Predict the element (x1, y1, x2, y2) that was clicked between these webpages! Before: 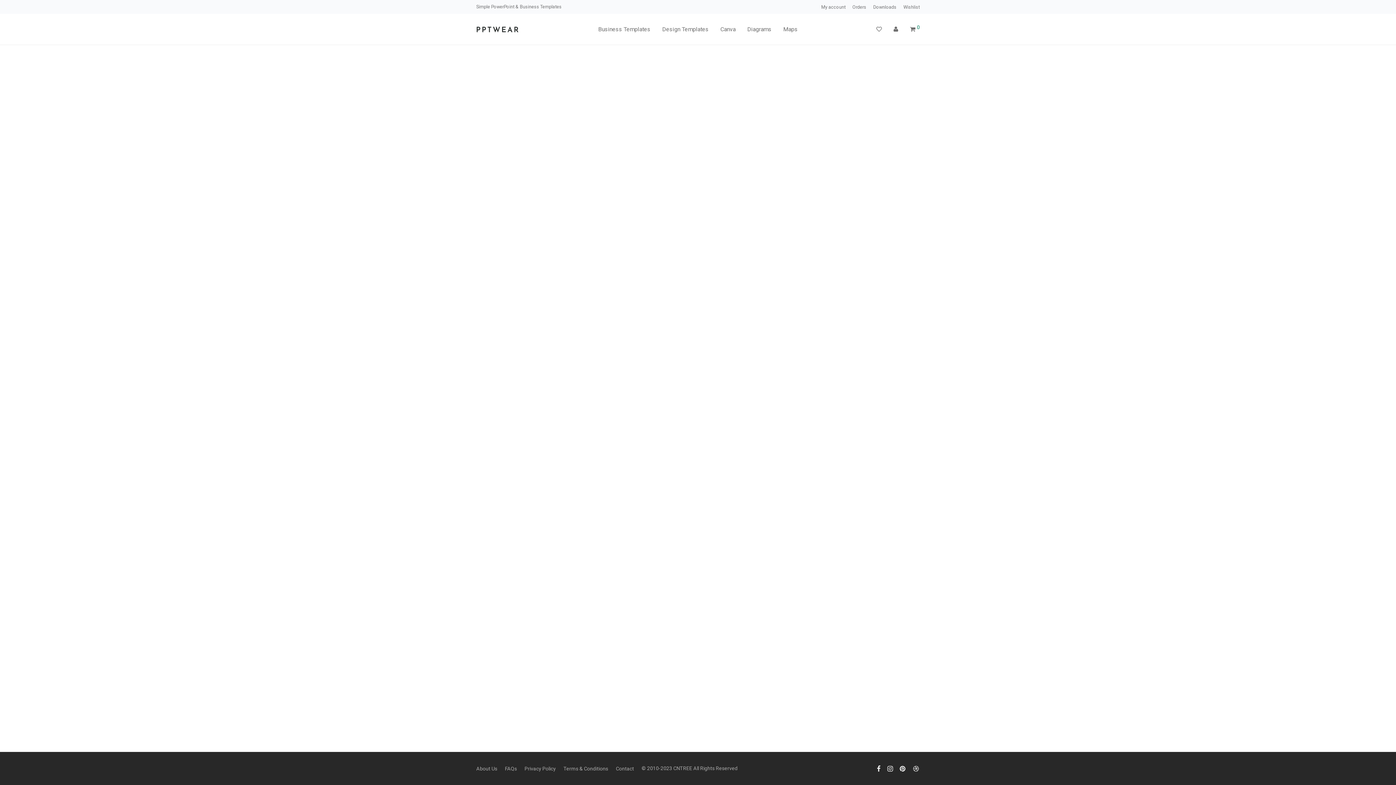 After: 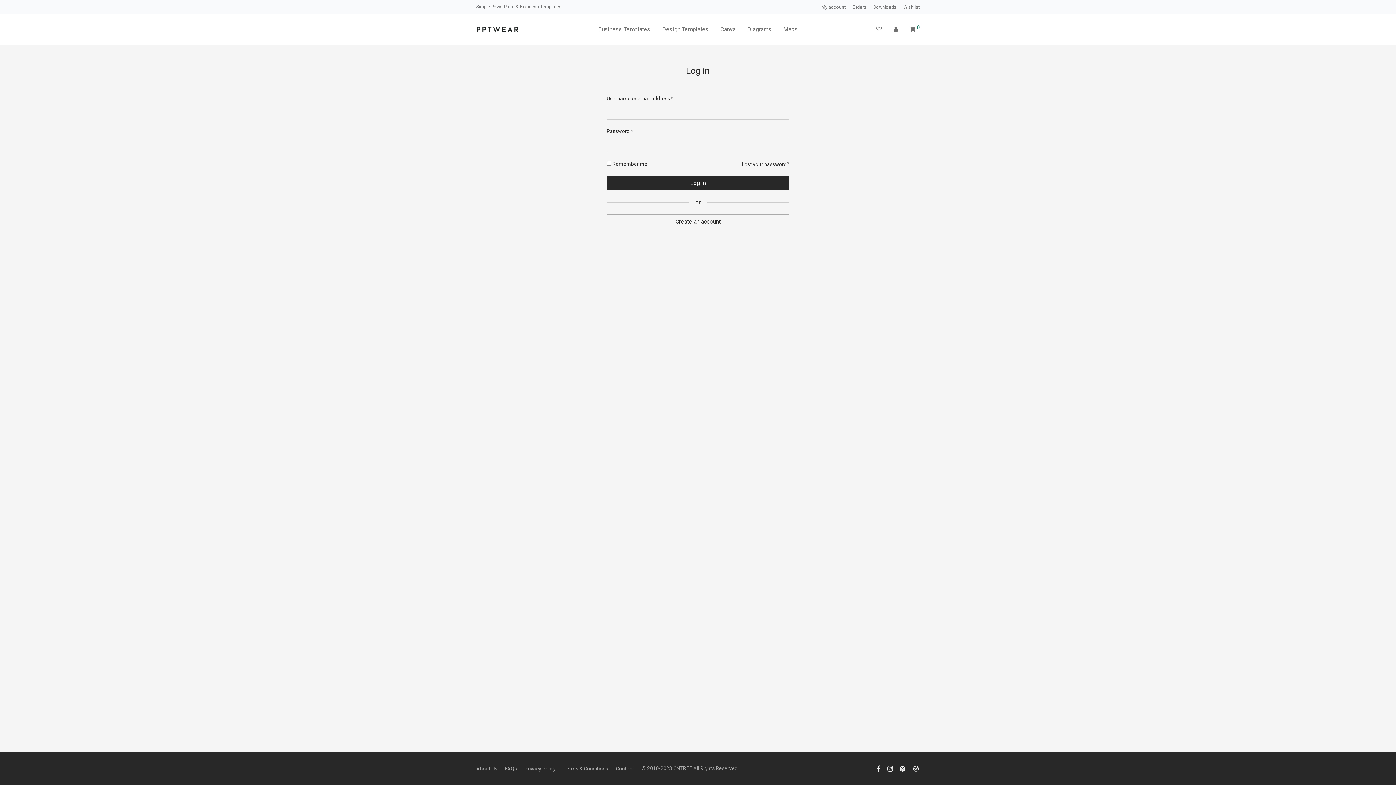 Action: bbox: (888, 20, 904, 38)